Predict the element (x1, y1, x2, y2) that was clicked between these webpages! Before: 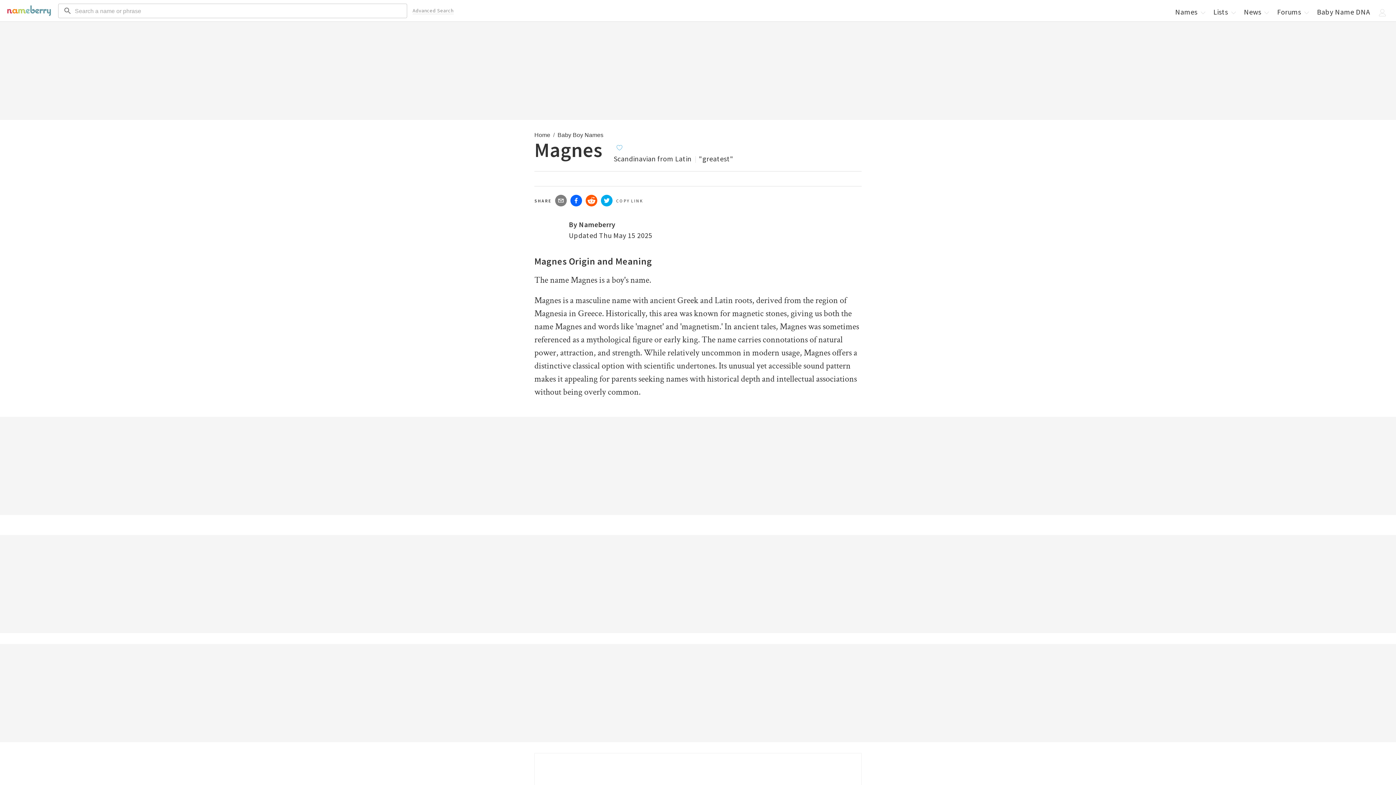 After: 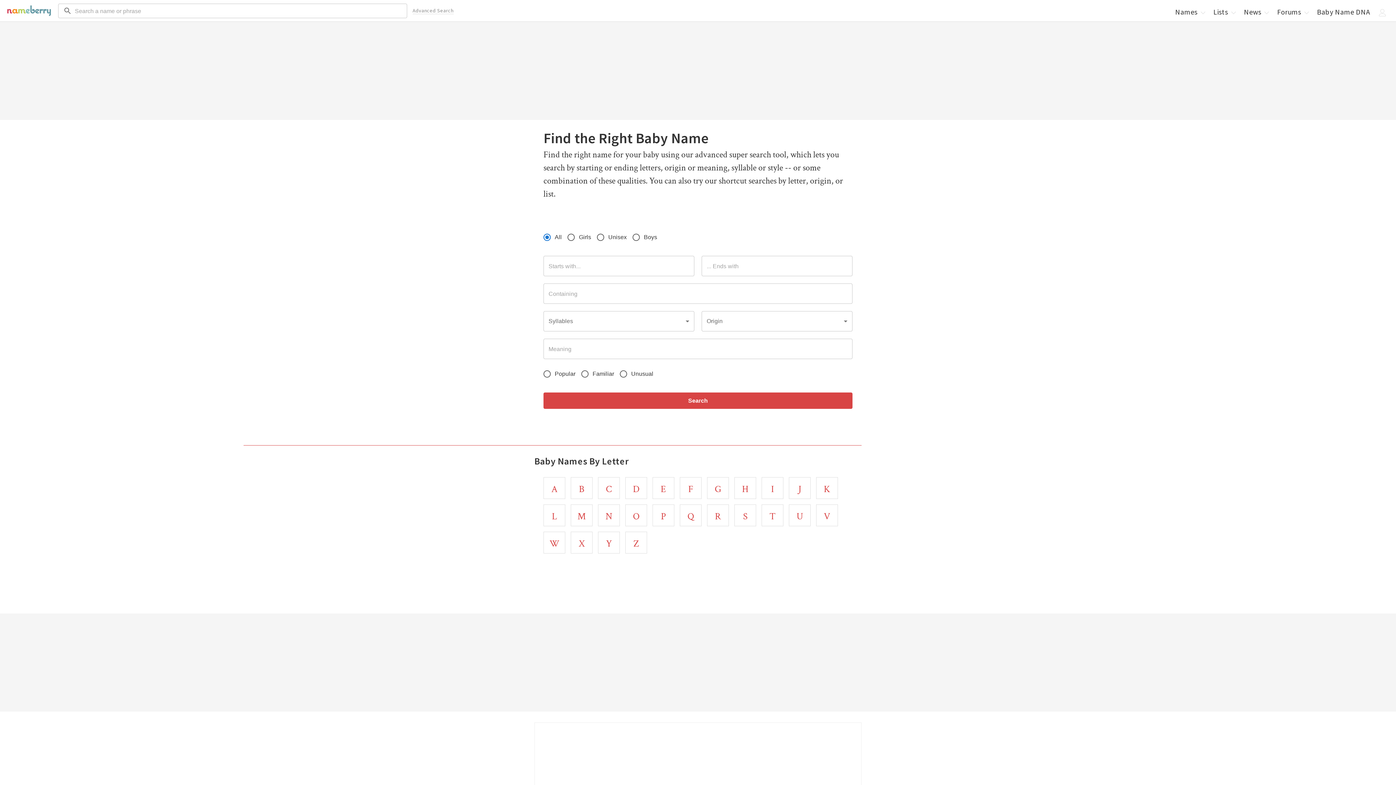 Action: bbox: (412, 7, 453, 14) label: Advanced Search